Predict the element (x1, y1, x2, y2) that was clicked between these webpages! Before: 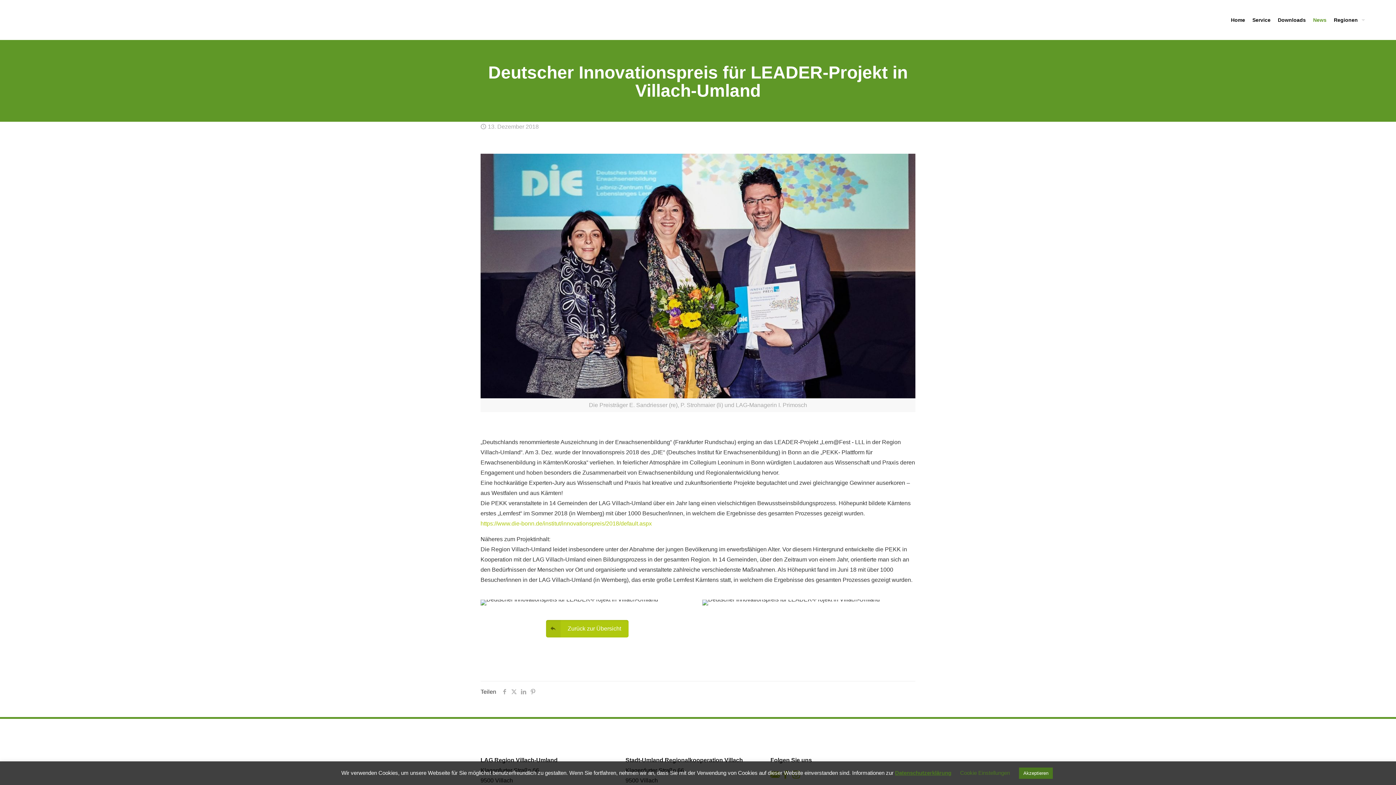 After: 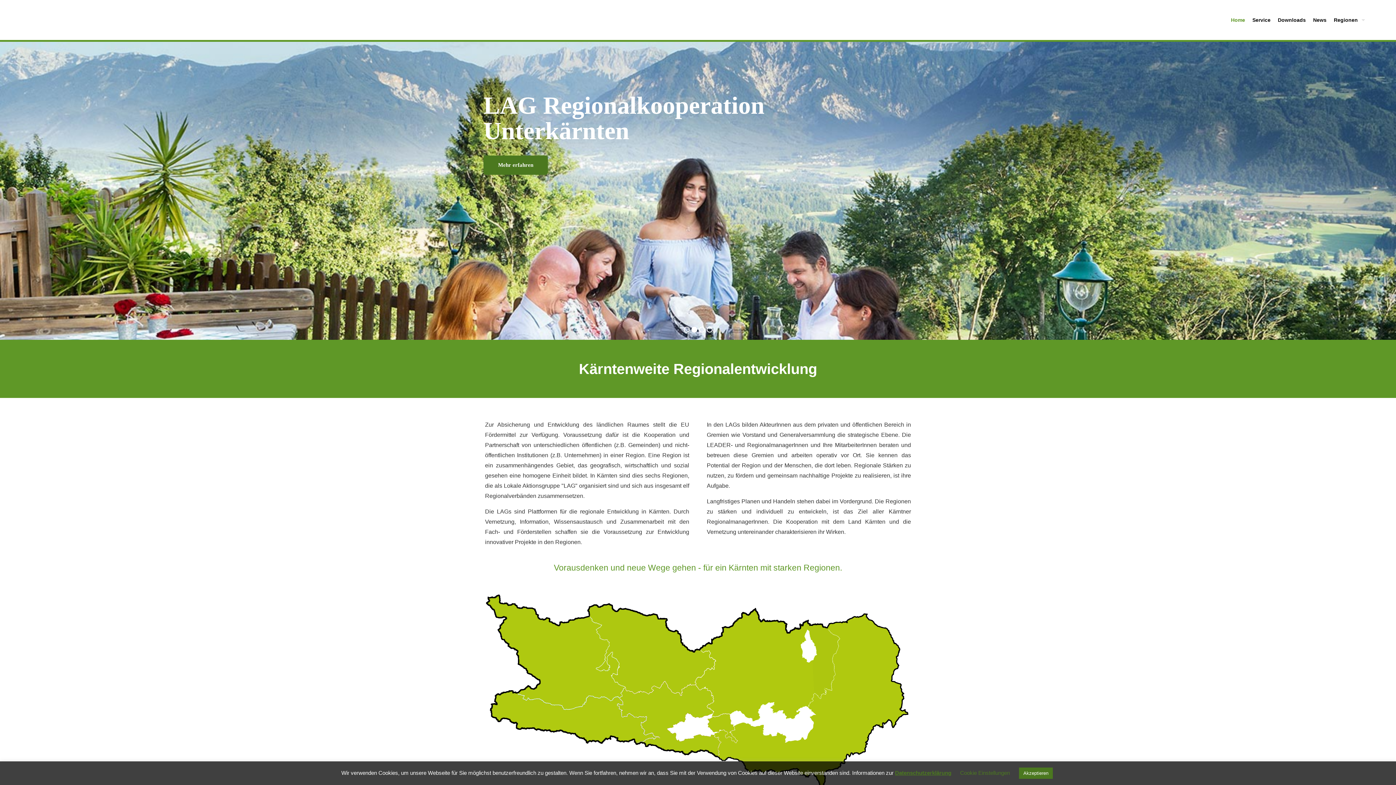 Action: label: Home bbox: (1227, 0, 1249, 40)